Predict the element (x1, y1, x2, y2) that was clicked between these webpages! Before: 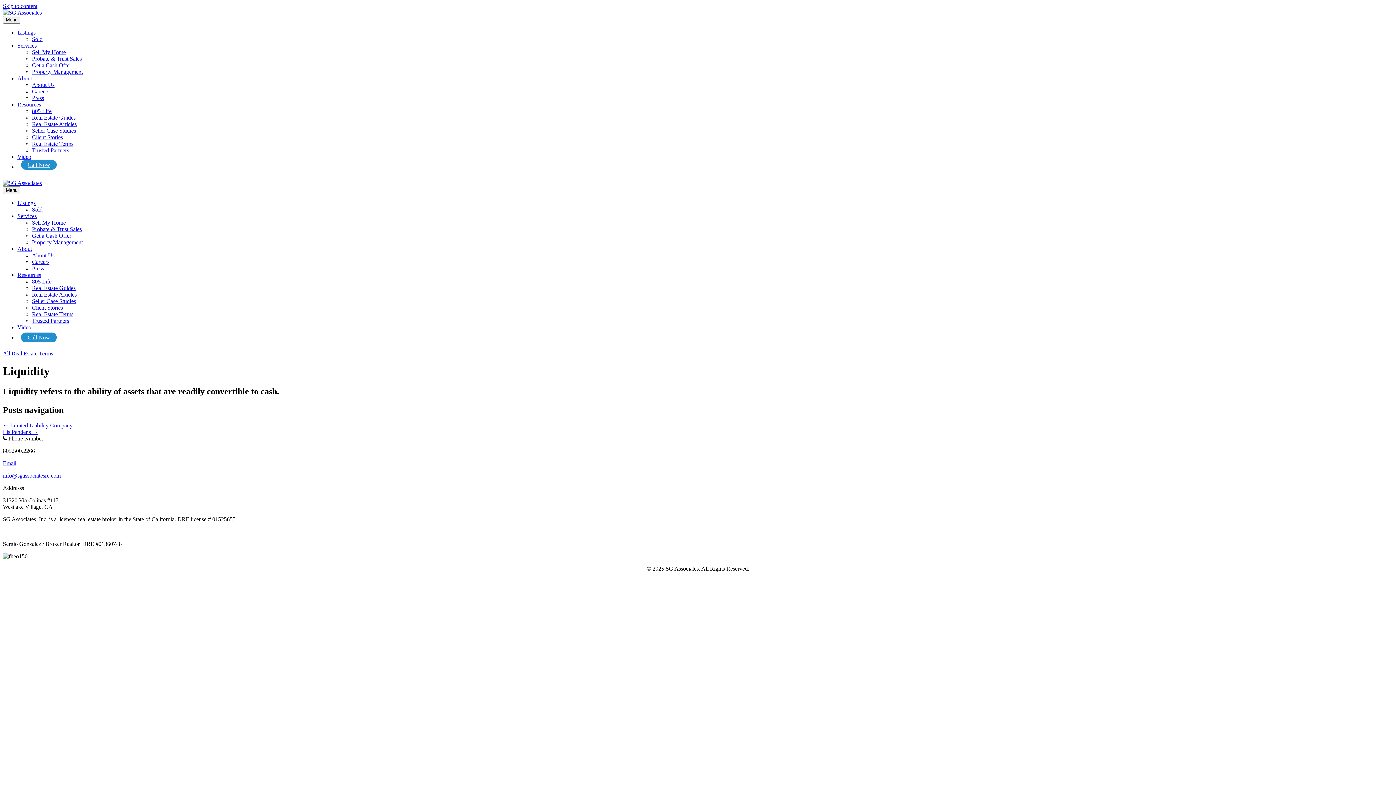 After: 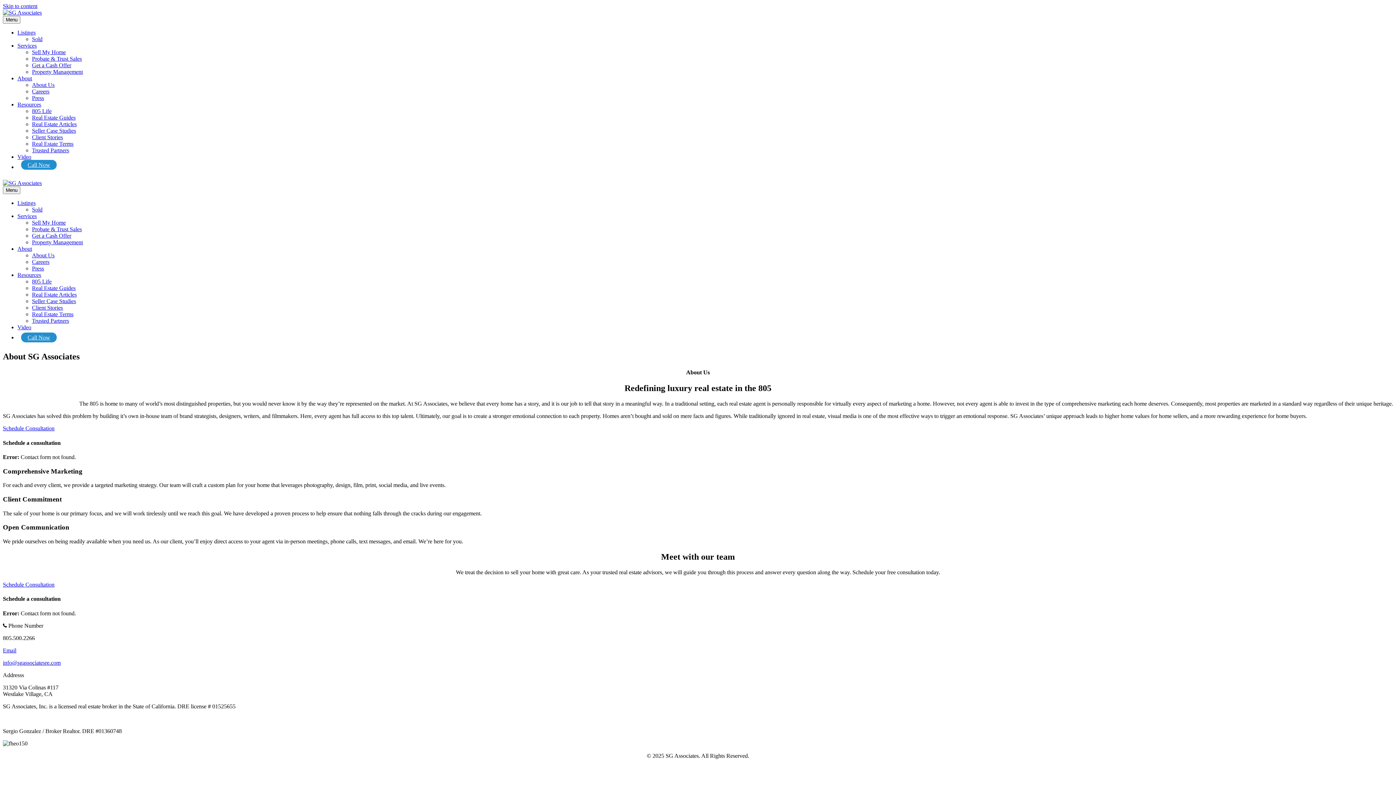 Action: label: About Us bbox: (32, 252, 54, 258)